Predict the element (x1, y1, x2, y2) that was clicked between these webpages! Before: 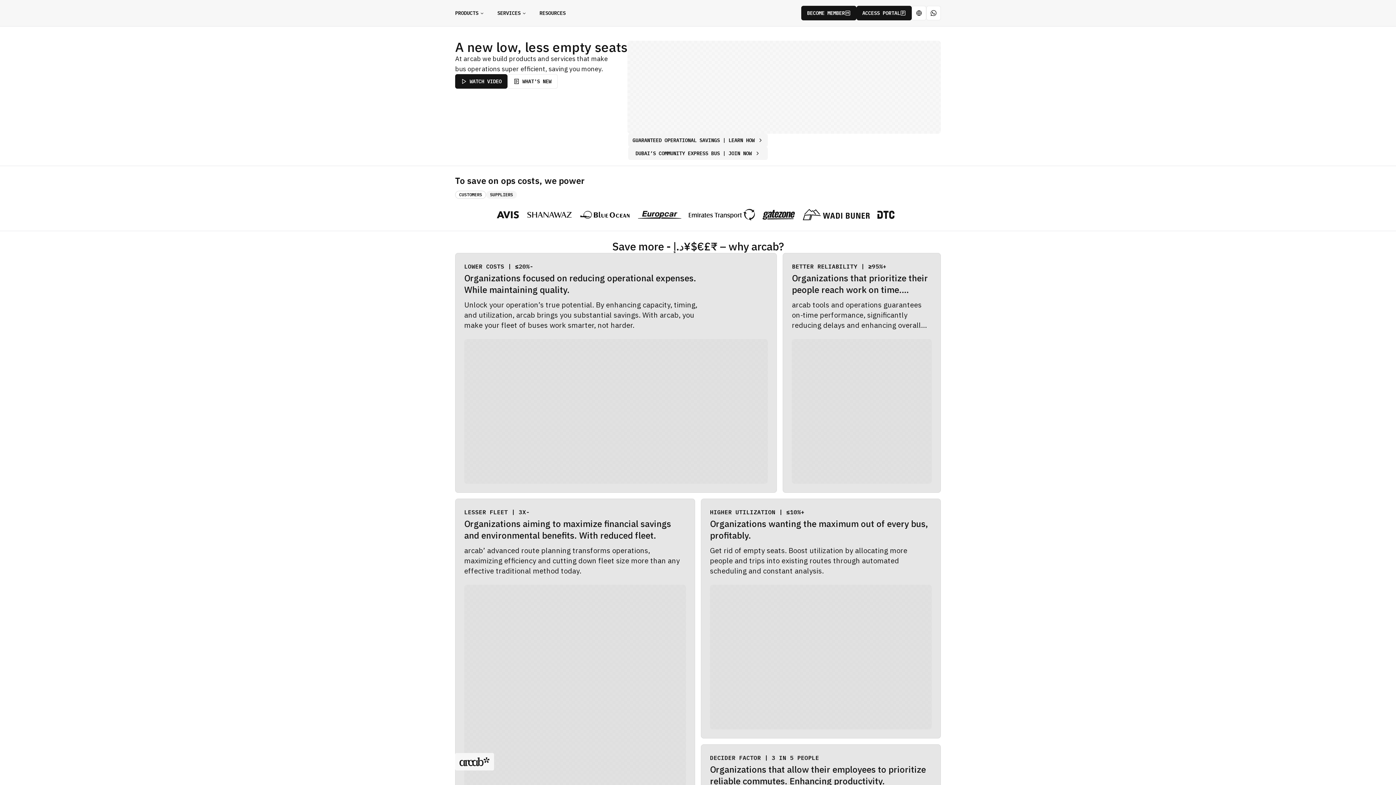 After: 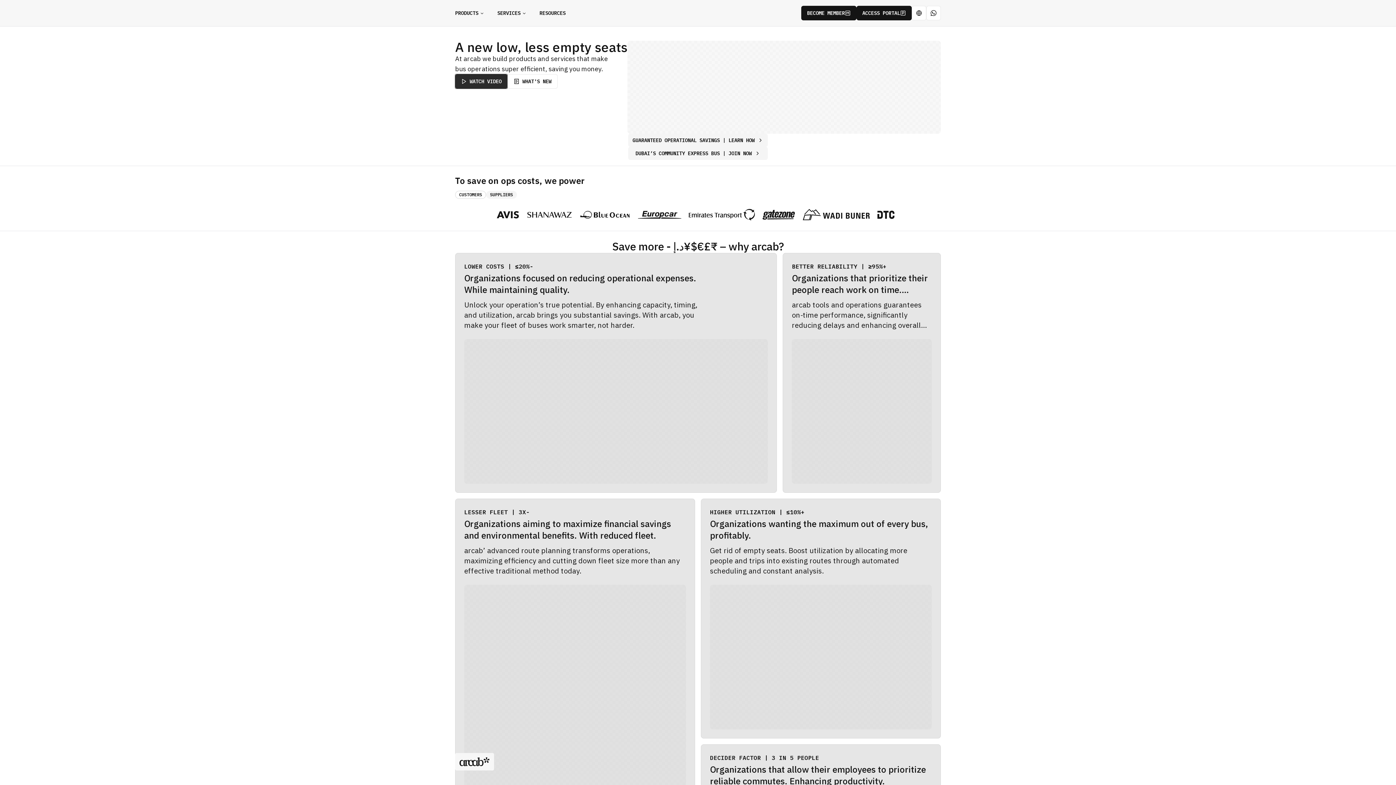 Action: label: WATCH VIDEO bbox: (455, 74, 507, 88)